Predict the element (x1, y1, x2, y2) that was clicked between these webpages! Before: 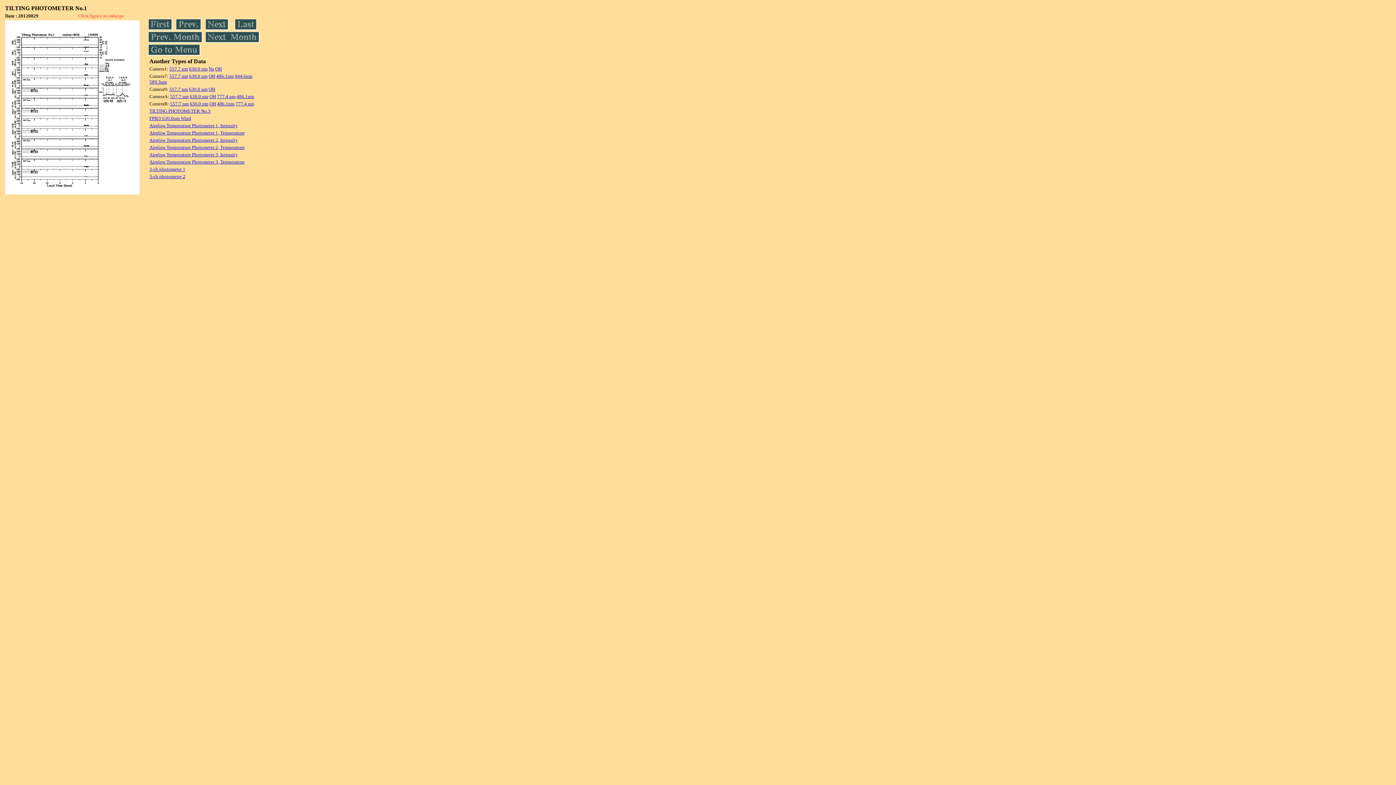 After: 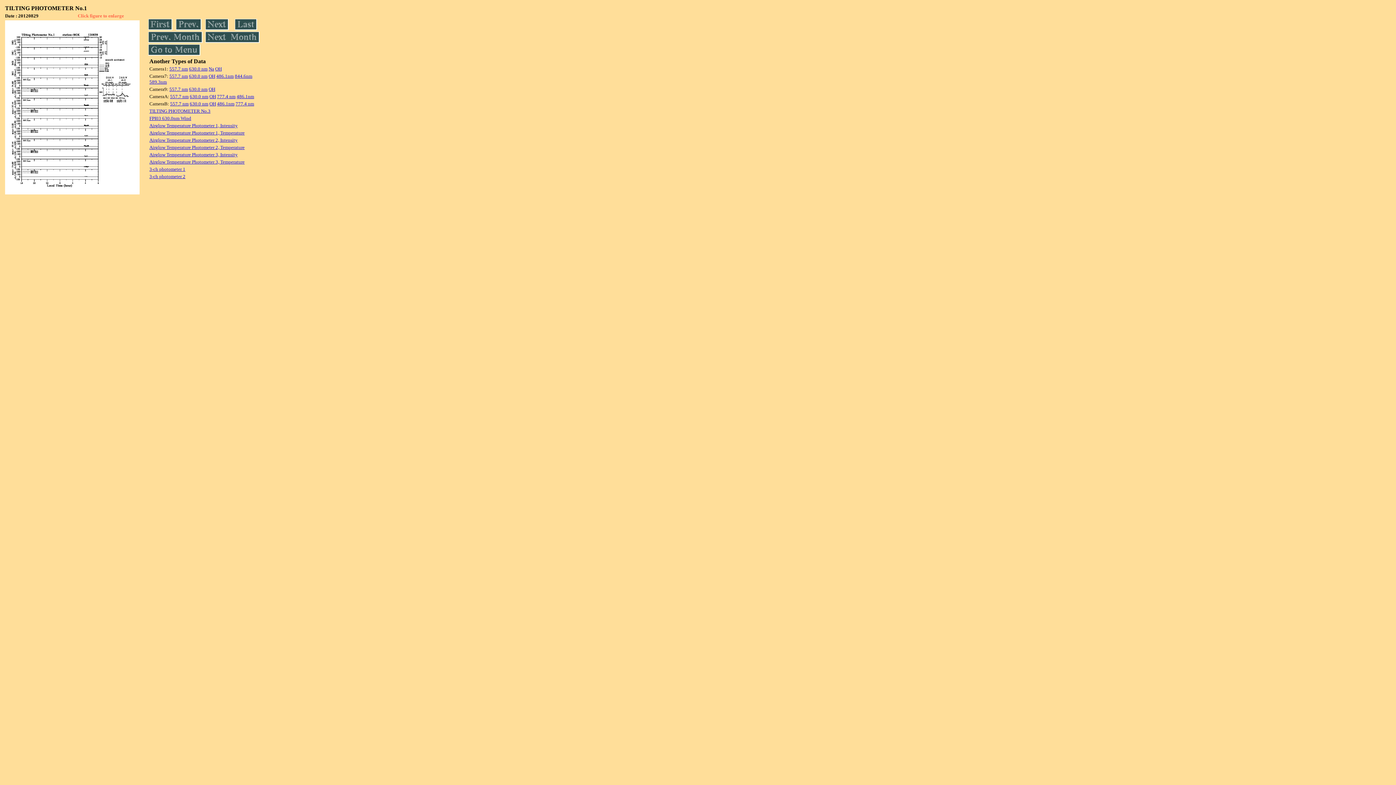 Action: bbox: (235, 101, 254, 106) label: 777.4 nm